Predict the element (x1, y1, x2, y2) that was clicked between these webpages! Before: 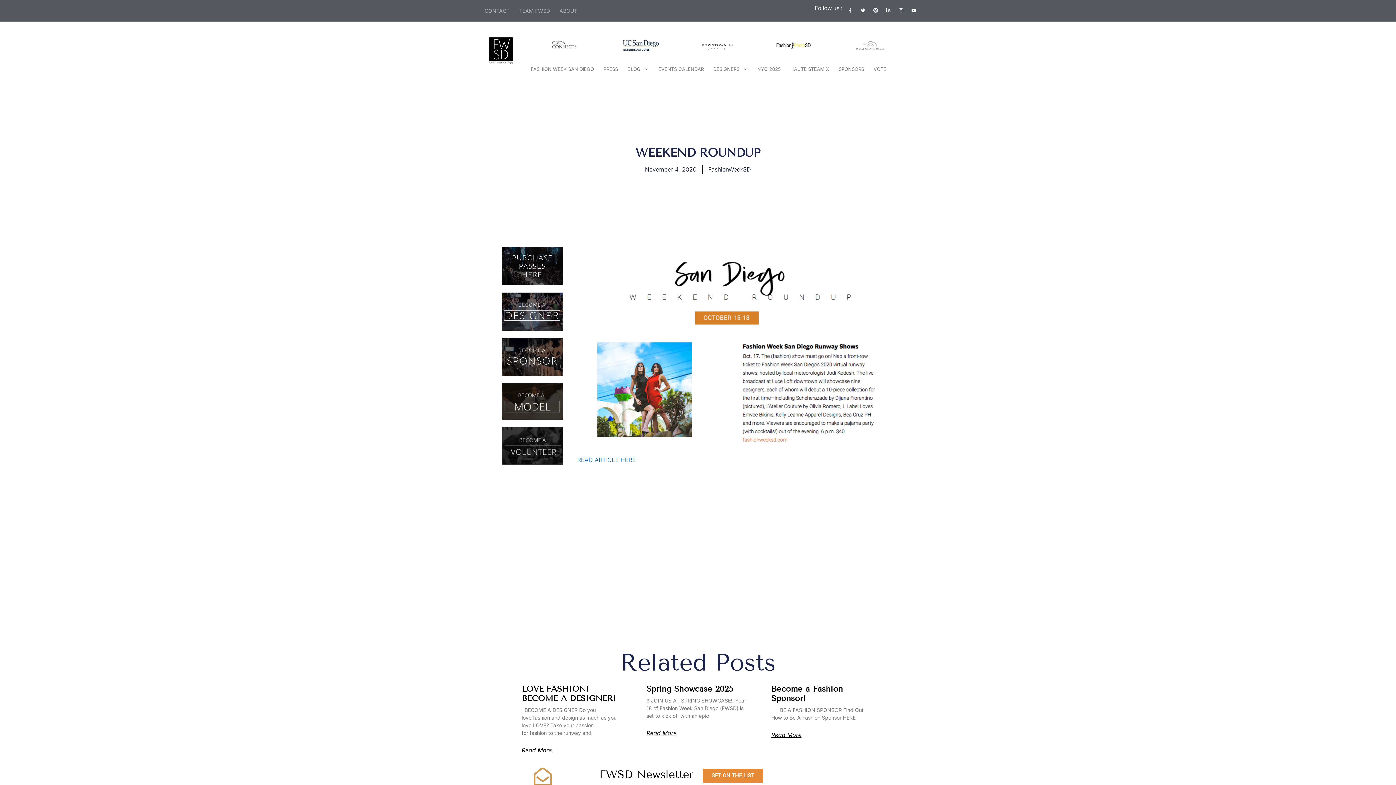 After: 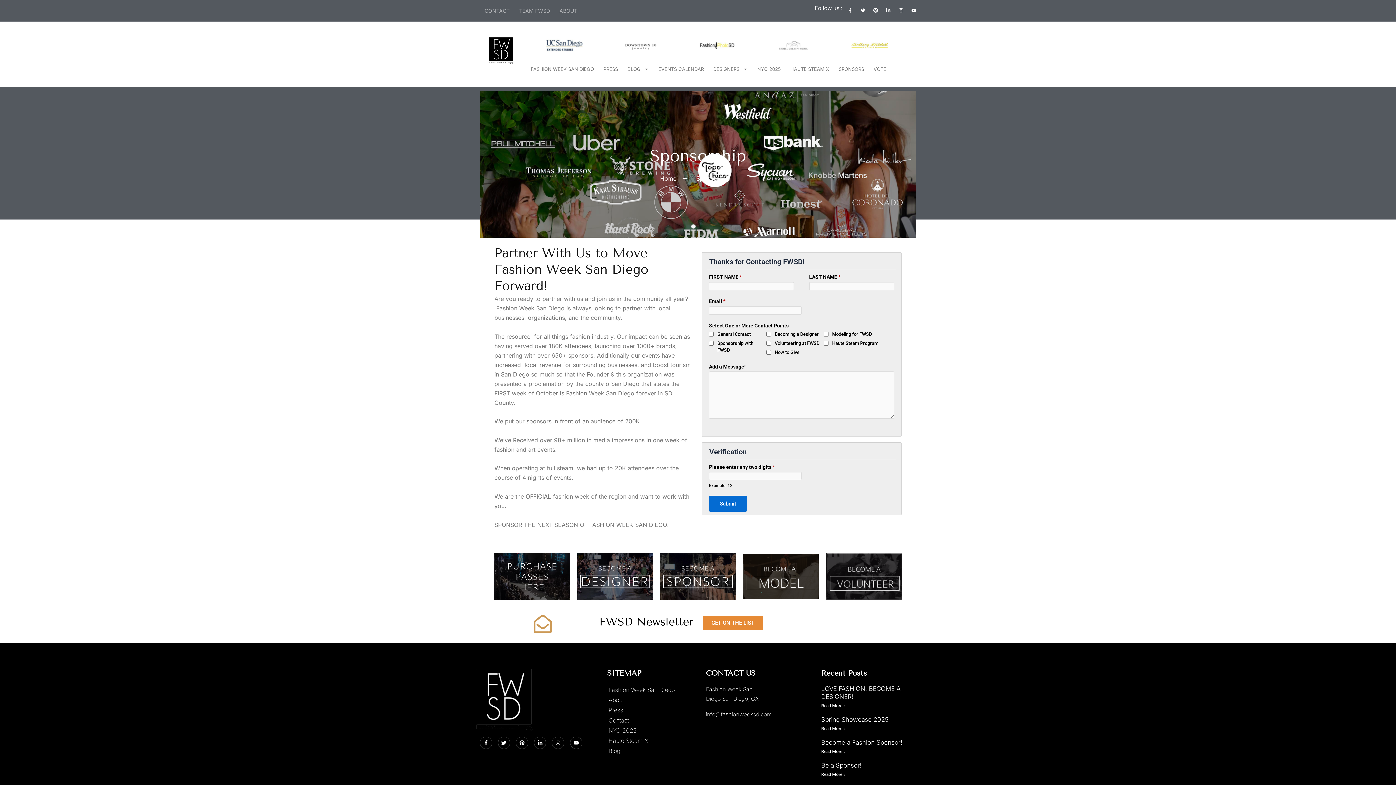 Action: bbox: (501, 338, 562, 376)